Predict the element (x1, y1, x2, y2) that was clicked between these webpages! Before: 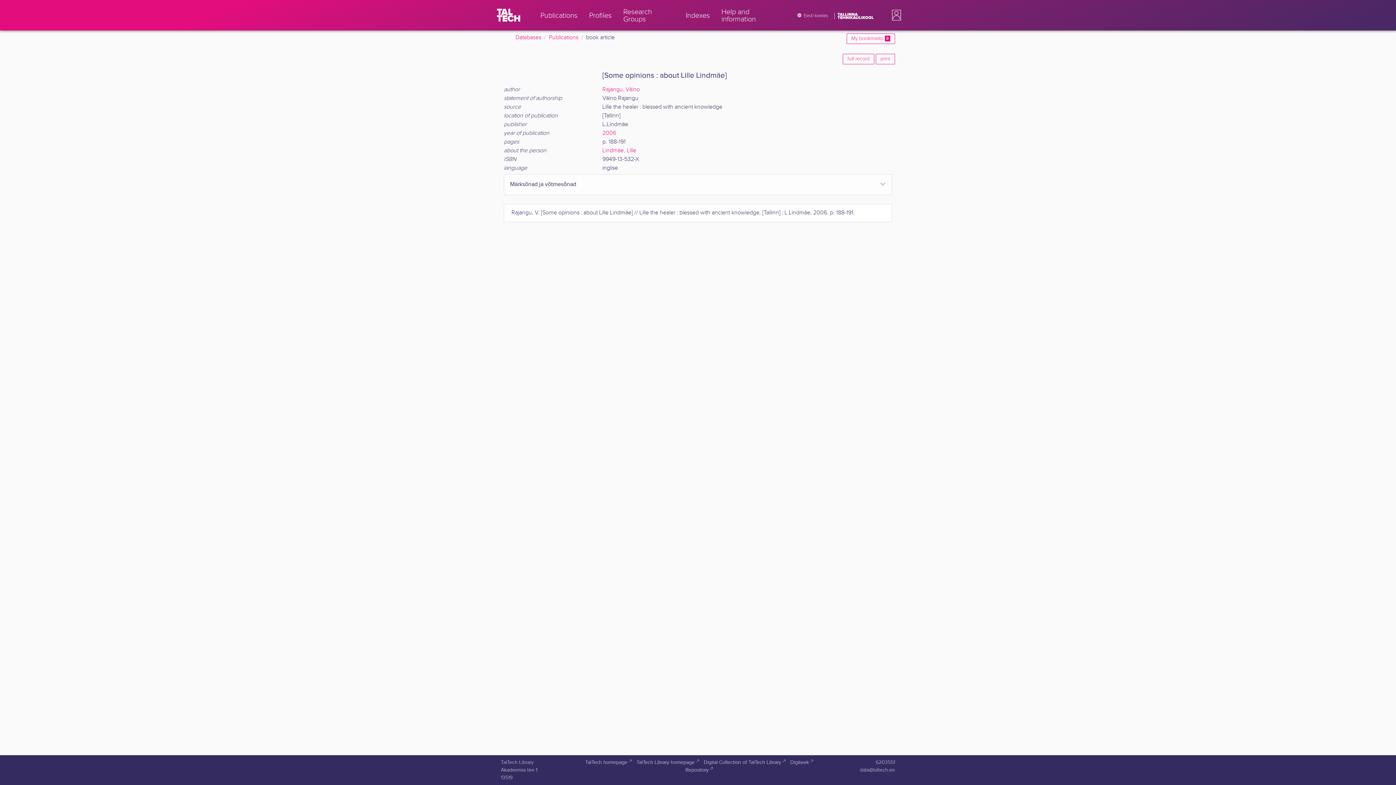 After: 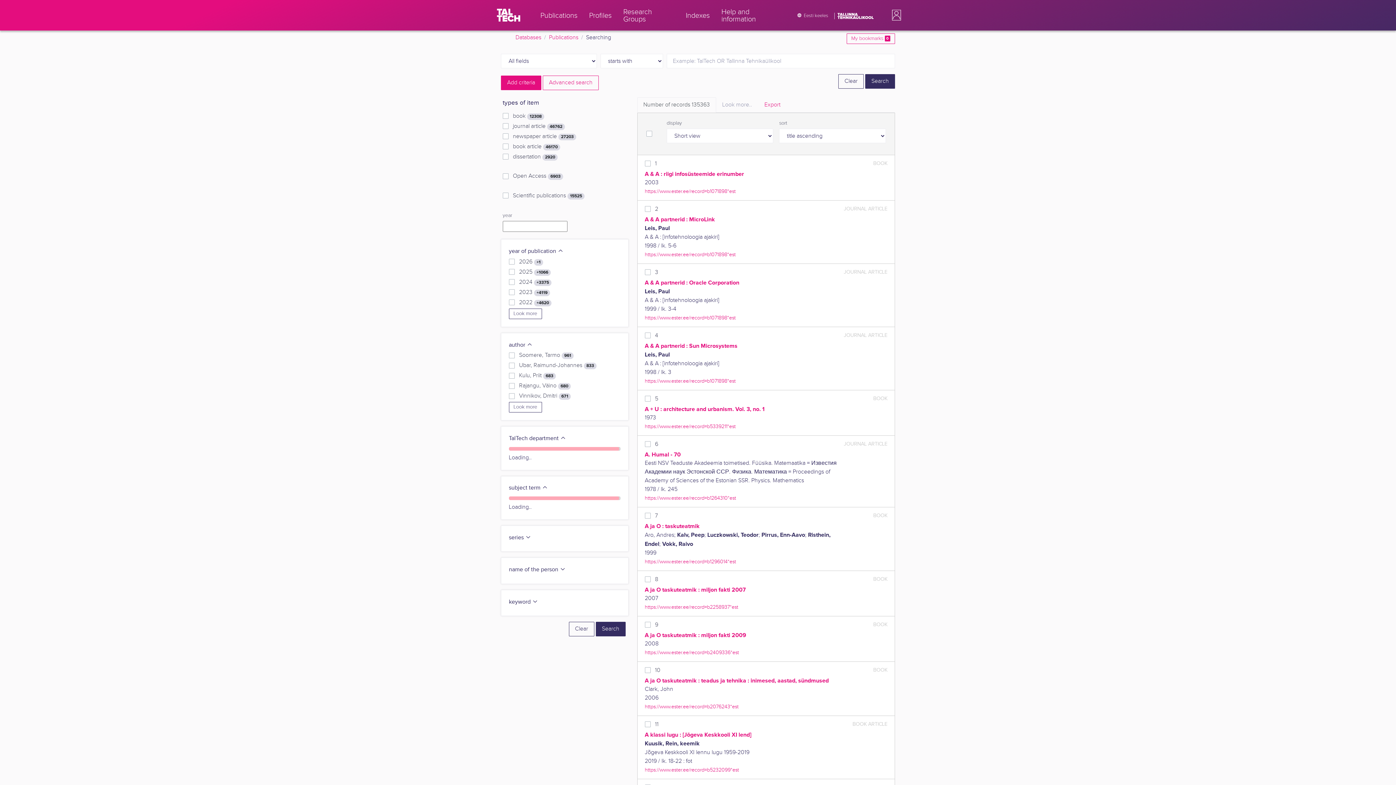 Action: label: Publications bbox: (549, 33, 578, 42)